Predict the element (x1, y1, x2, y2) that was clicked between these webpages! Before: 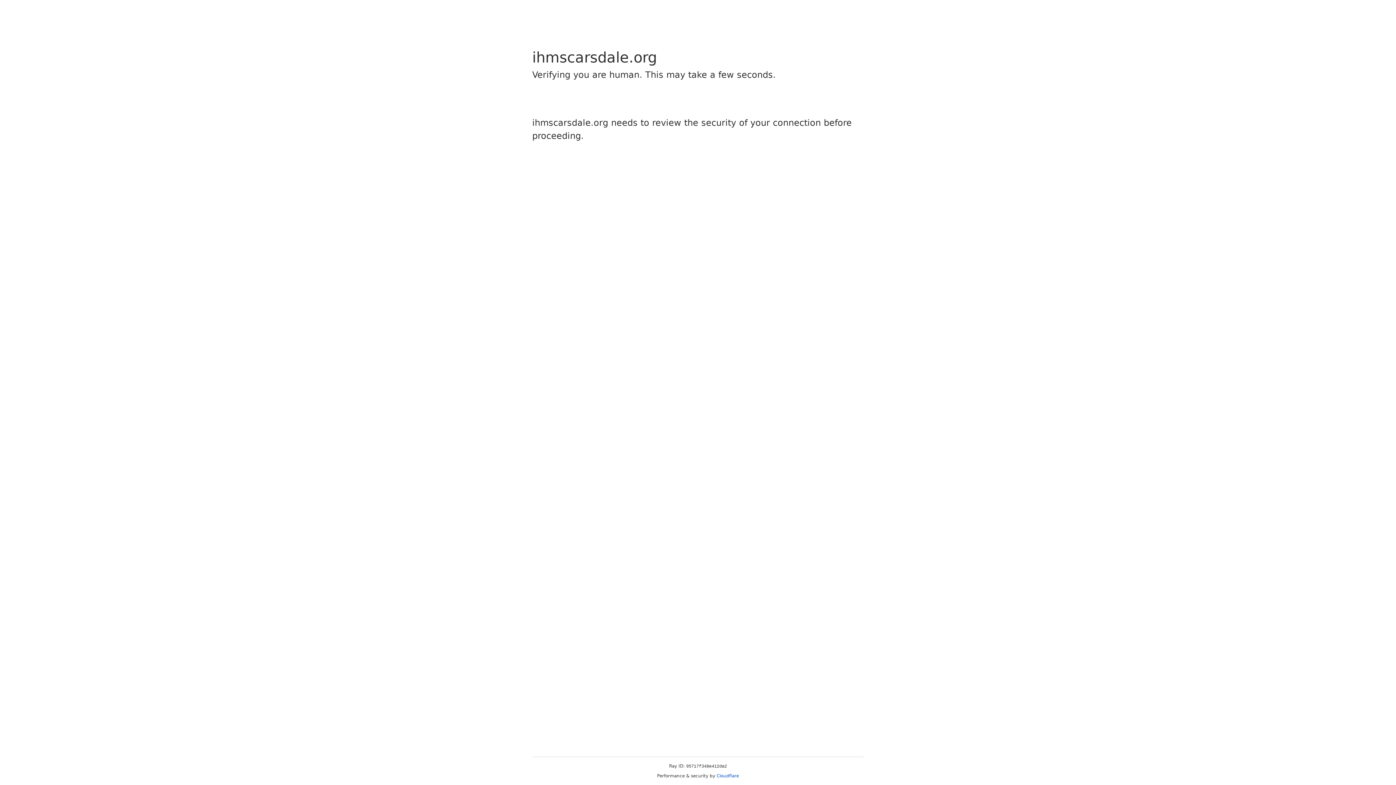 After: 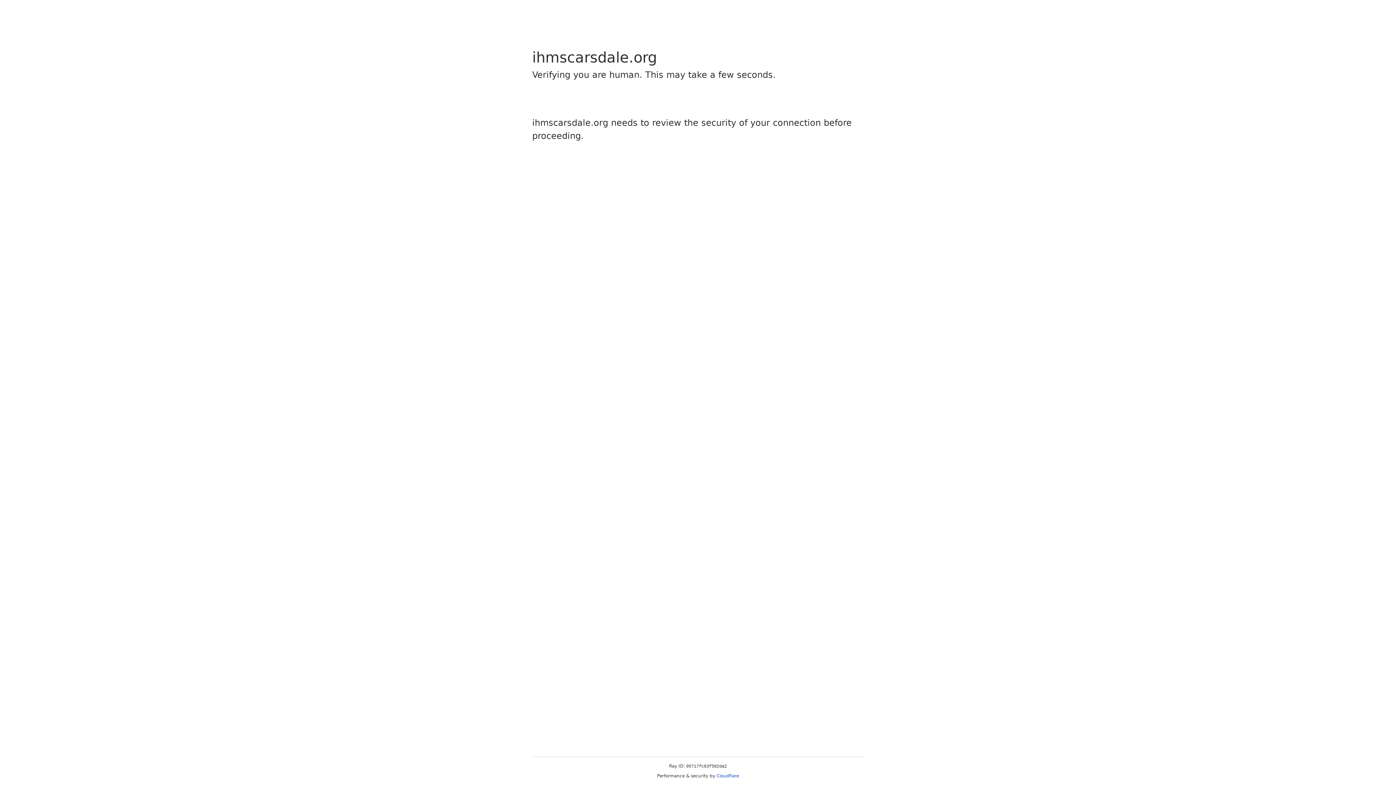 Action: bbox: (716, 773, 739, 778) label: Cloudflare